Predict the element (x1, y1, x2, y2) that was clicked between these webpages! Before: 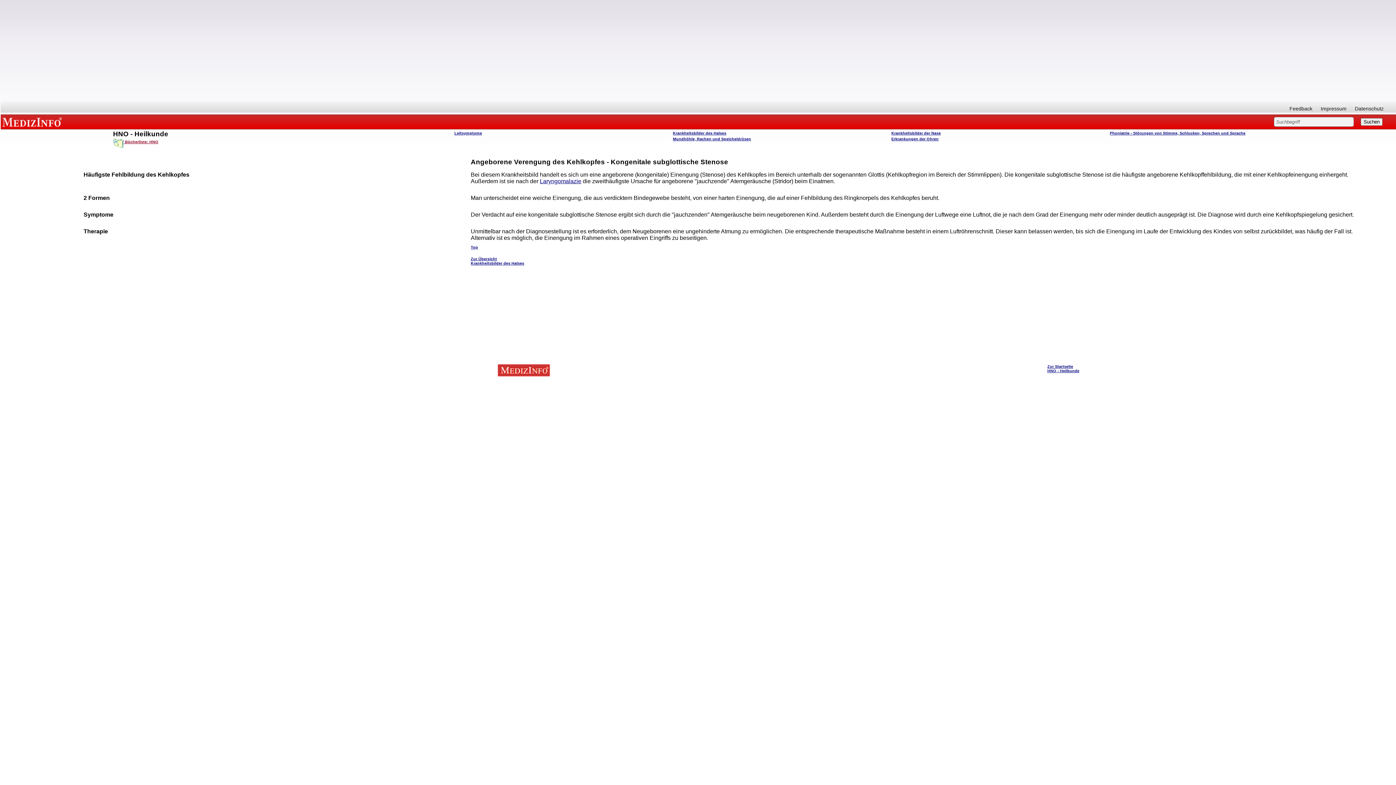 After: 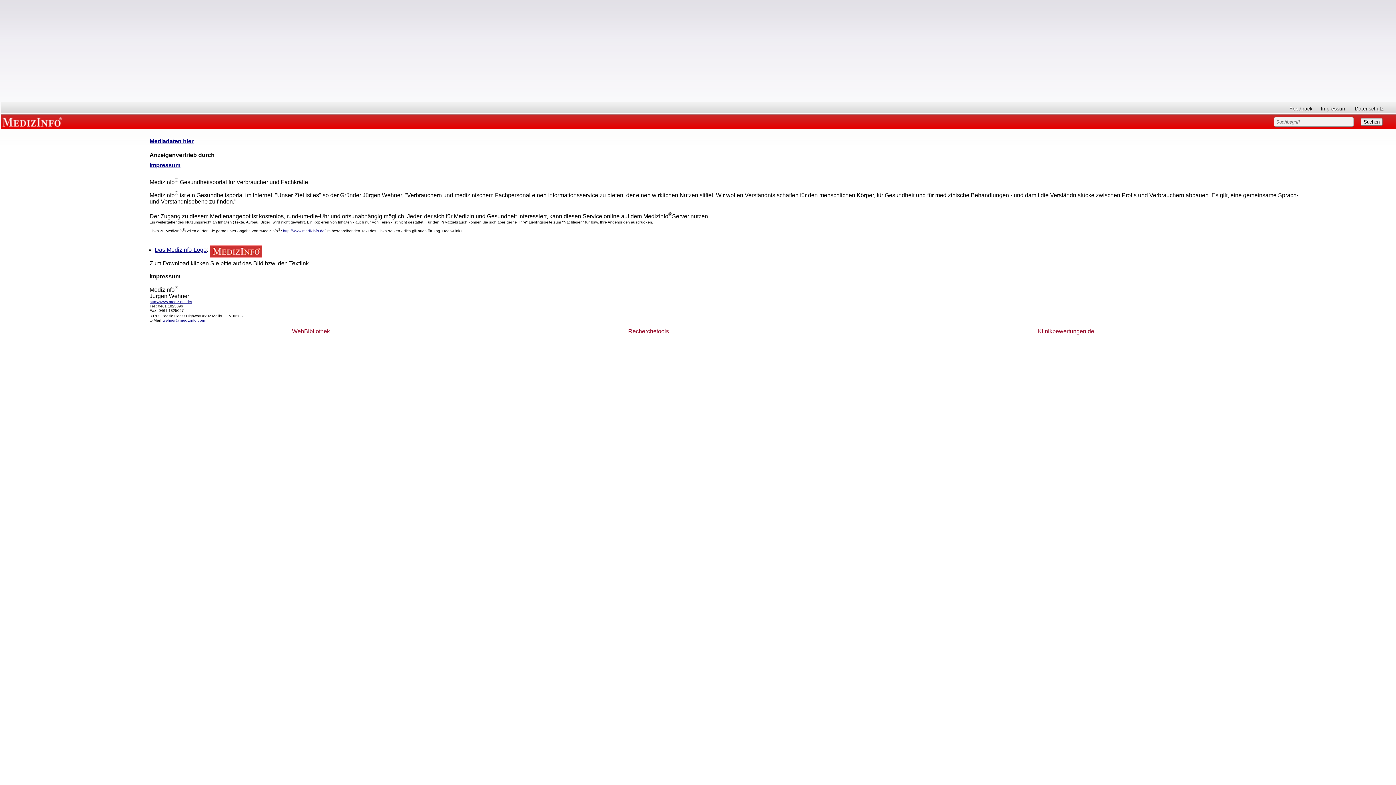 Action: bbox: (1321, 105, 1346, 111) label: Impressum